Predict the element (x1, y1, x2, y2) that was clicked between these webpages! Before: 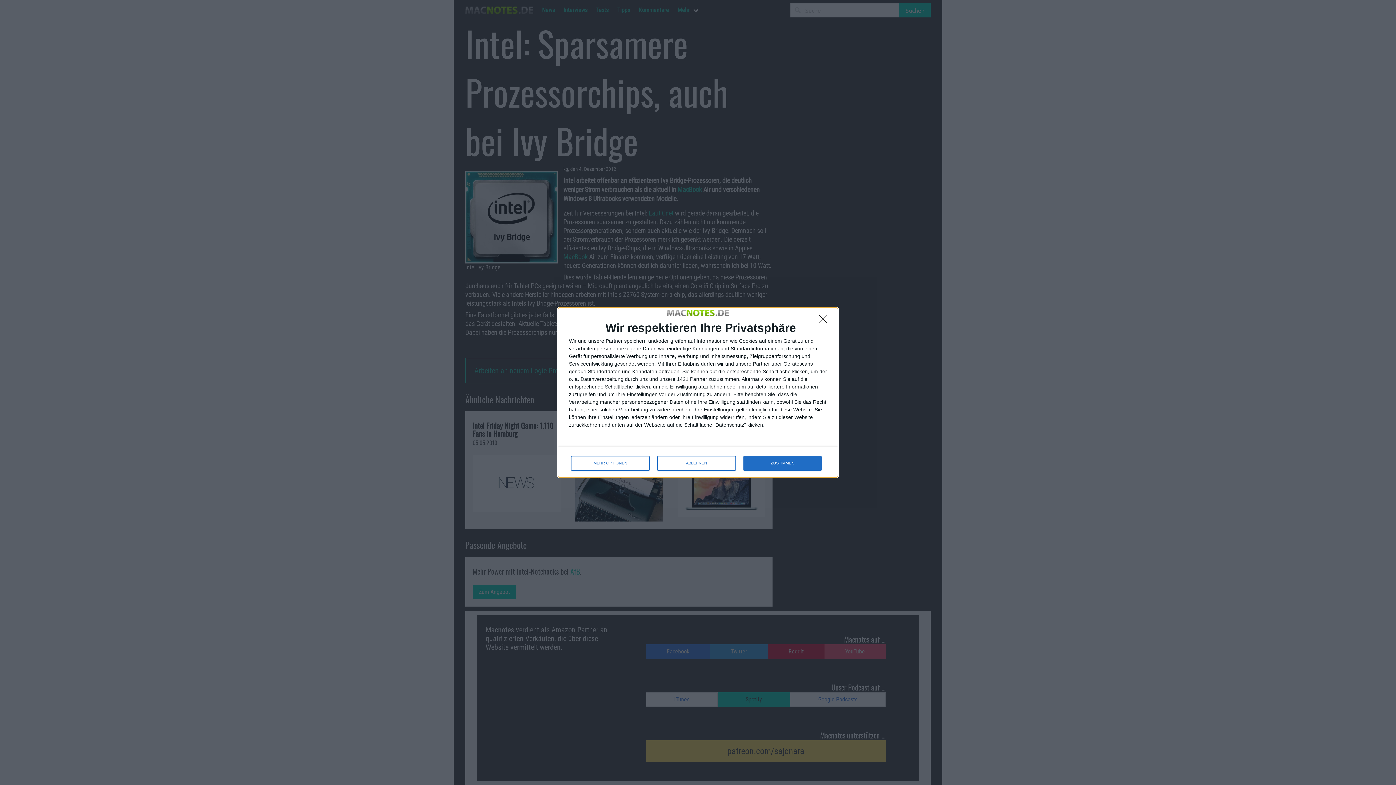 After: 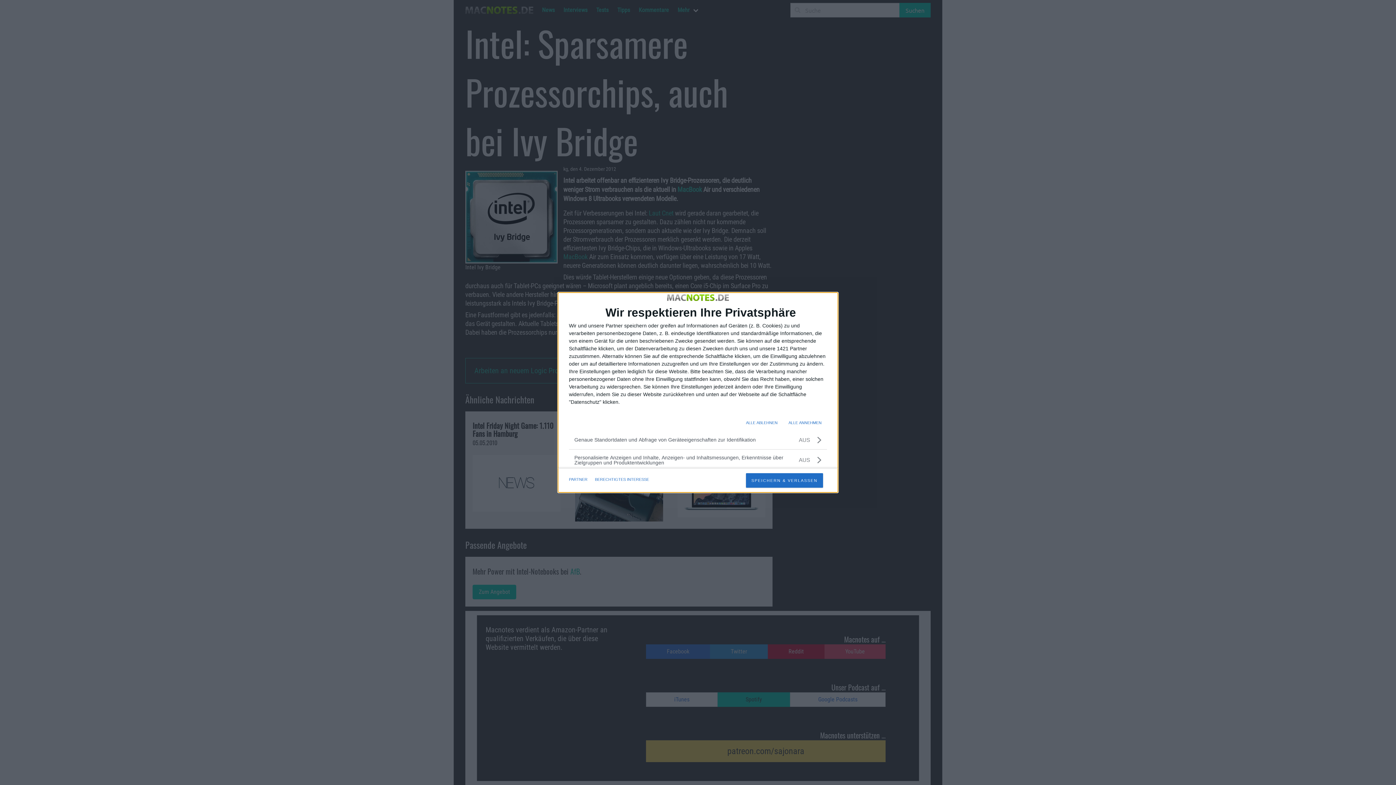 Action: label: MEHR OPTIONEN bbox: (571, 456, 649, 470)